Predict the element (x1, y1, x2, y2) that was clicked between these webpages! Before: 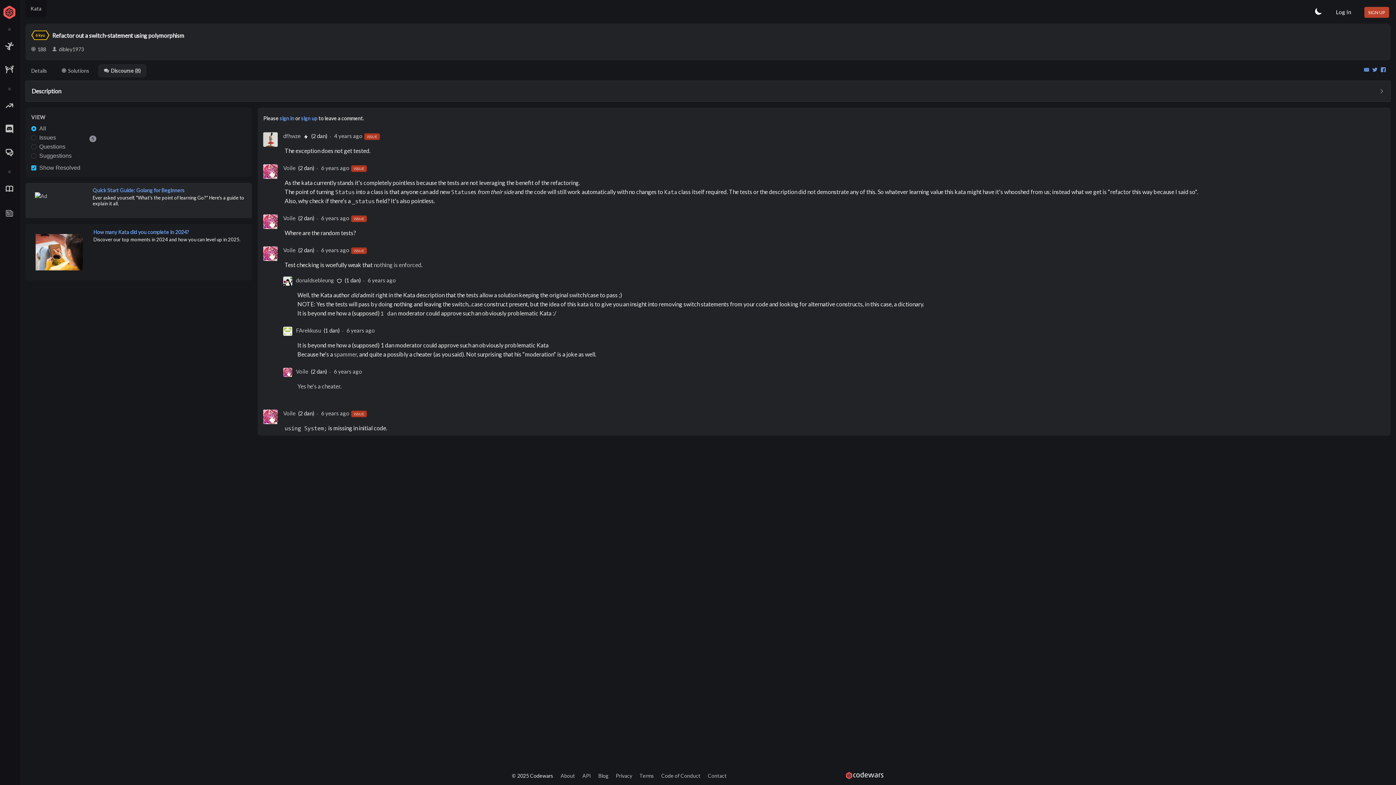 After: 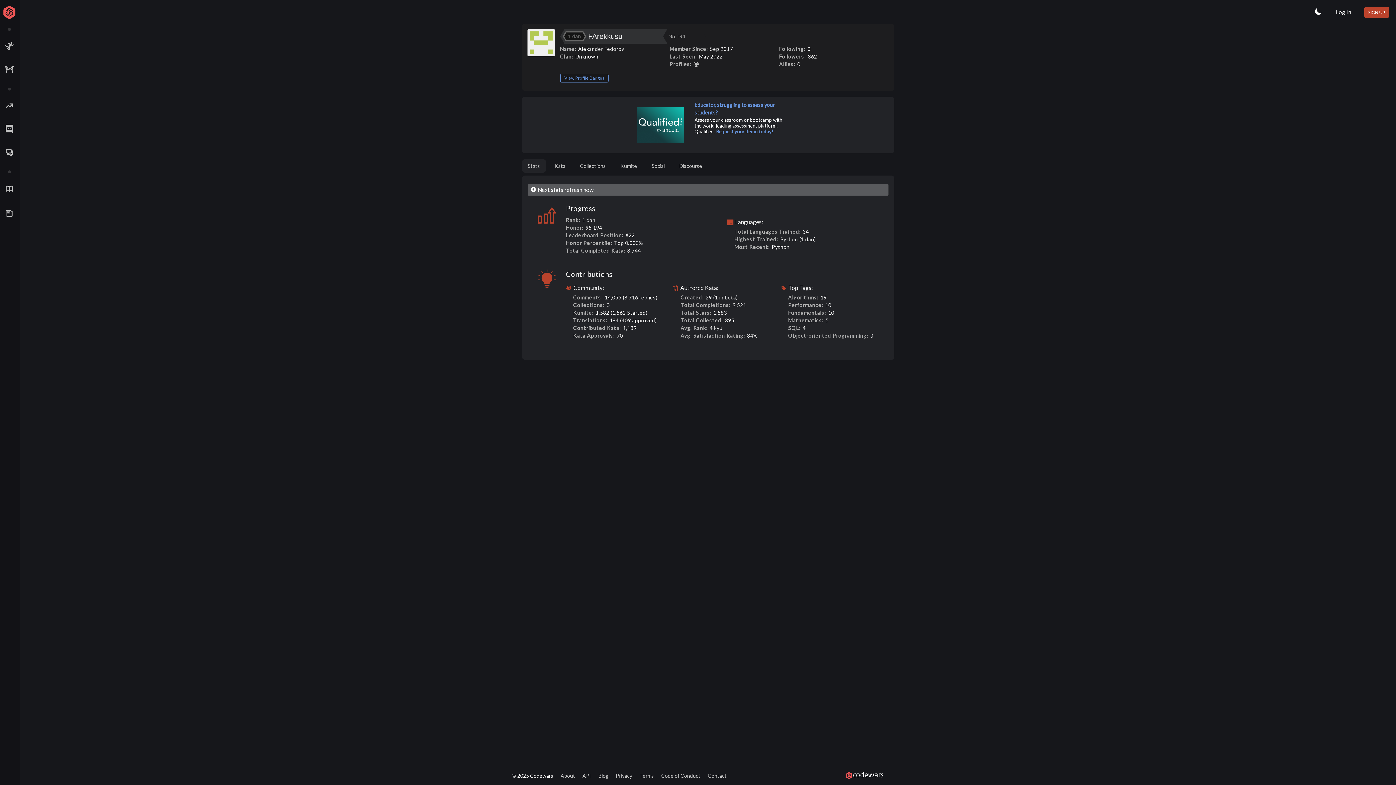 Action: bbox: (296, 327, 321, 333) label: FArekkusu